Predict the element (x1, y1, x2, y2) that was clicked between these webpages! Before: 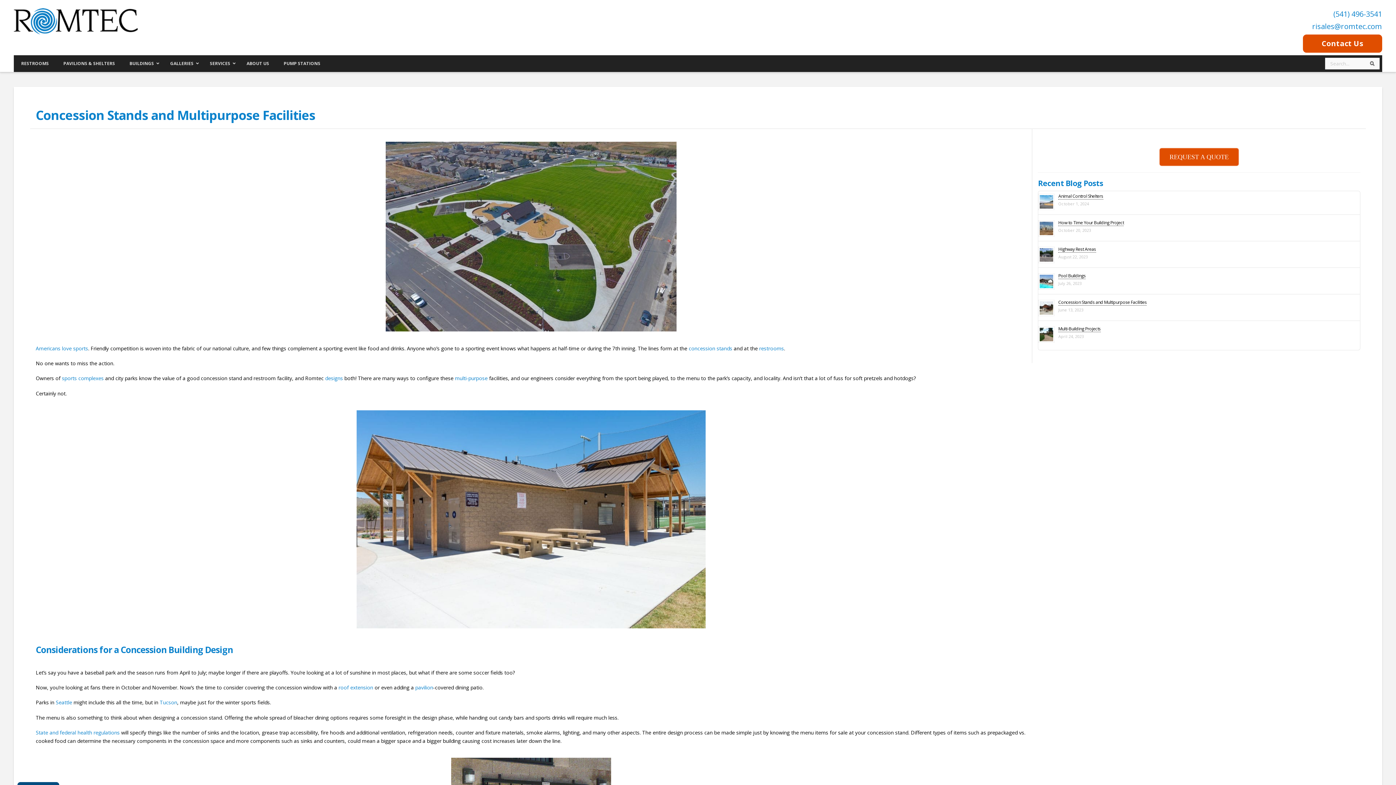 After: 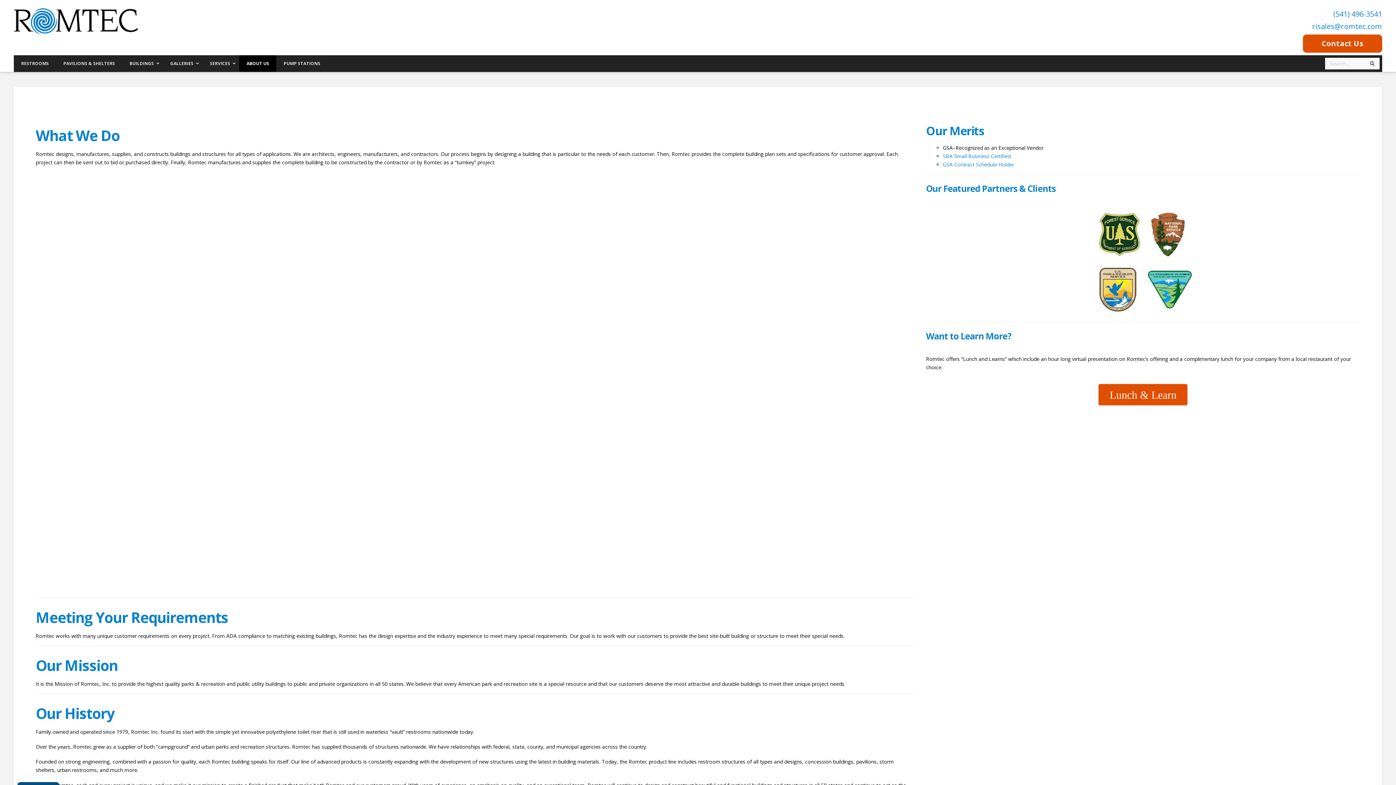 Action: label: ABOUT US bbox: (239, 55, 276, 71)